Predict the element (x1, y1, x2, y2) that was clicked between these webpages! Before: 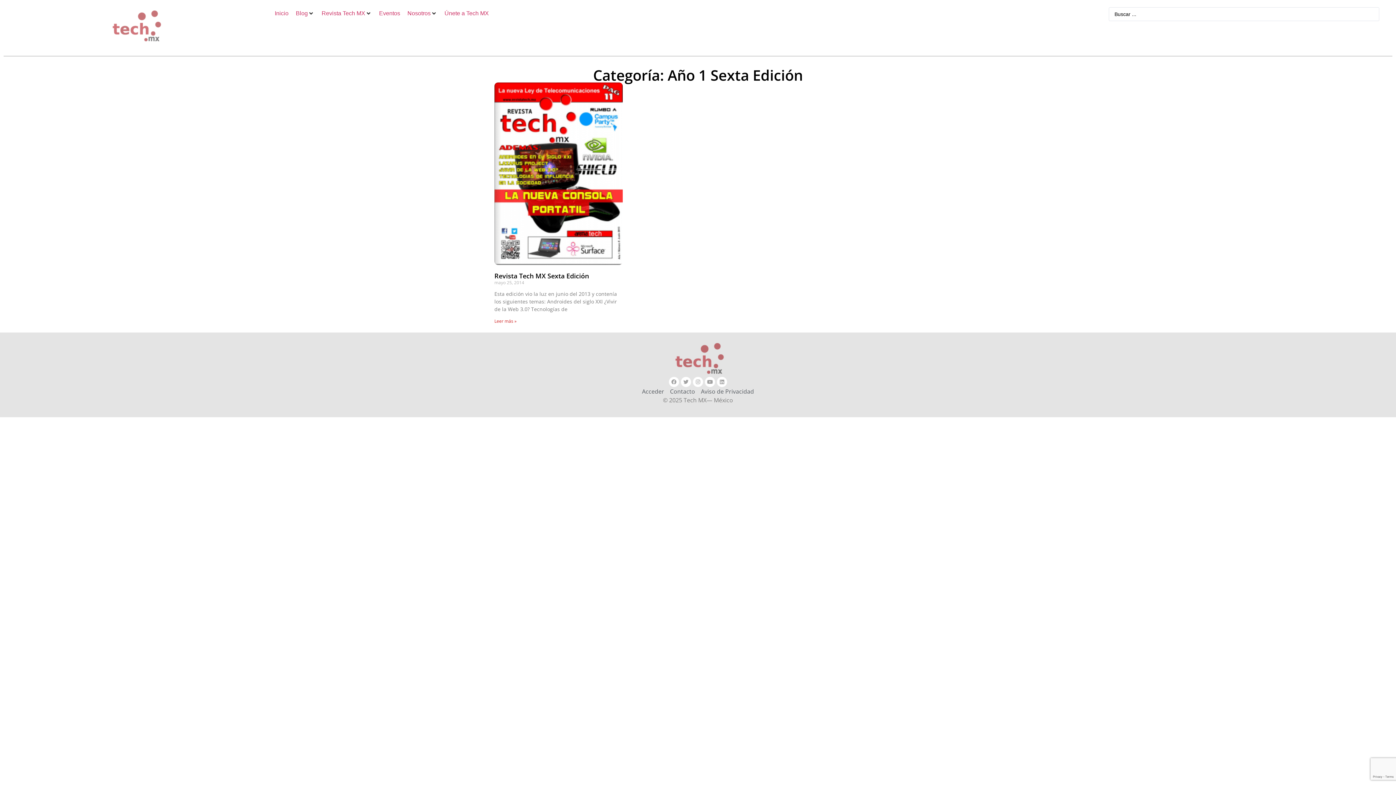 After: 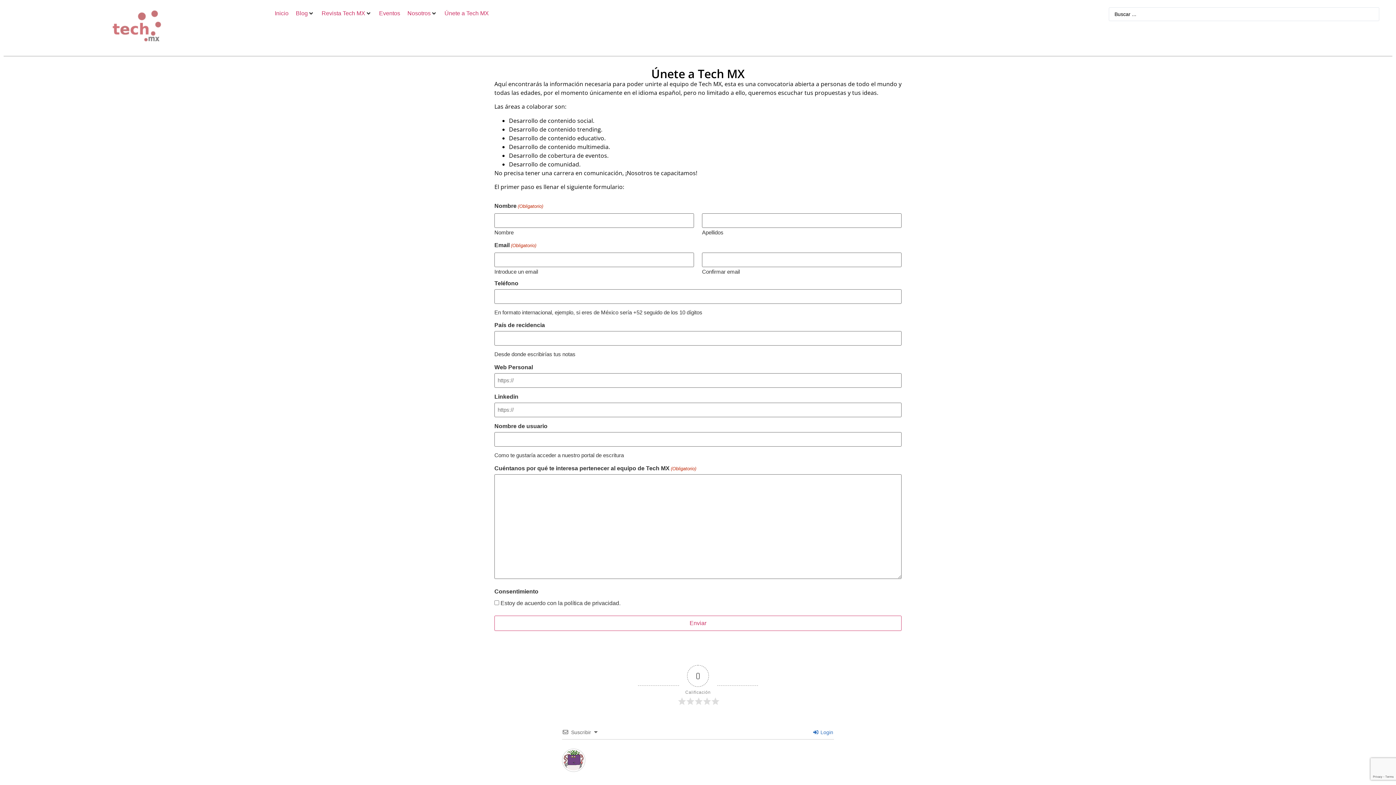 Action: bbox: (444, 9, 489, 17) label: Únete a Tech MX